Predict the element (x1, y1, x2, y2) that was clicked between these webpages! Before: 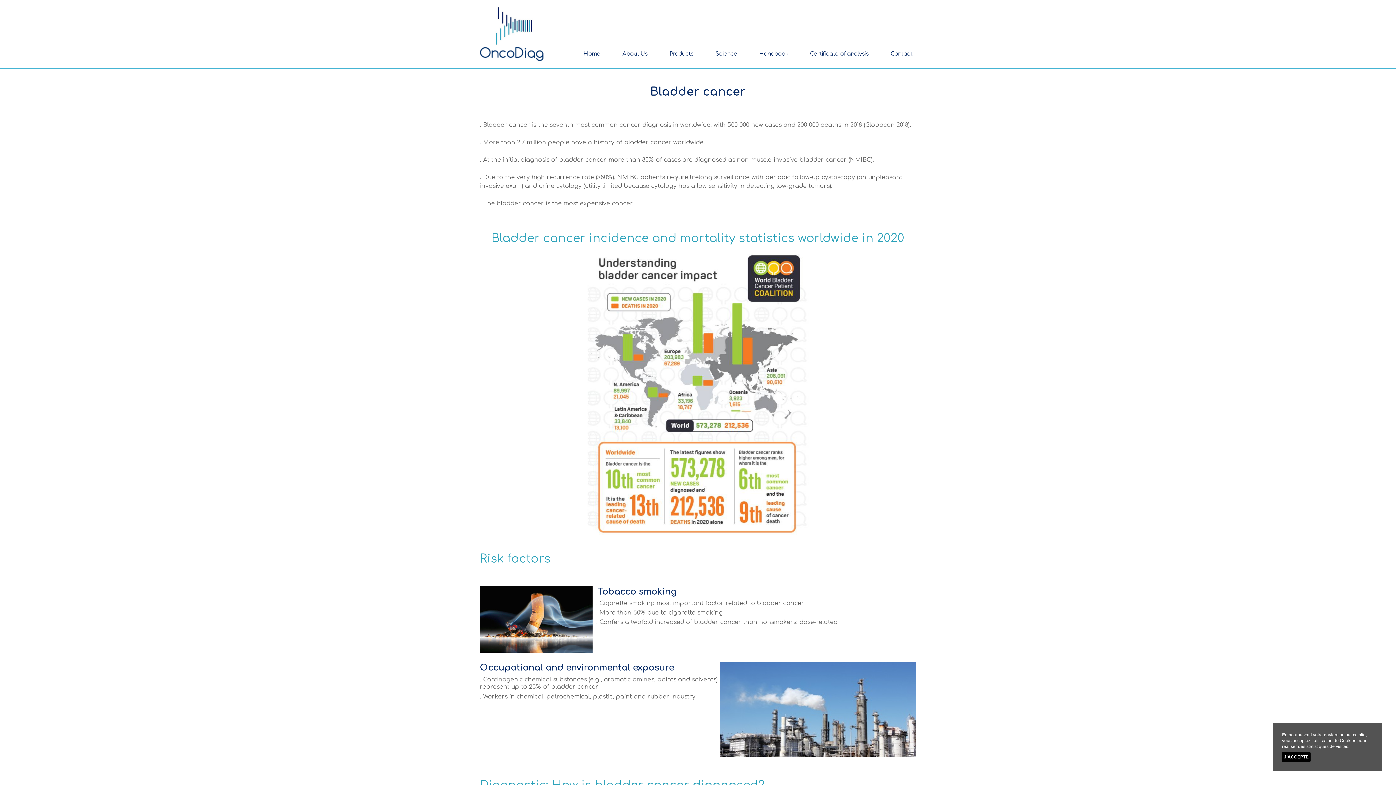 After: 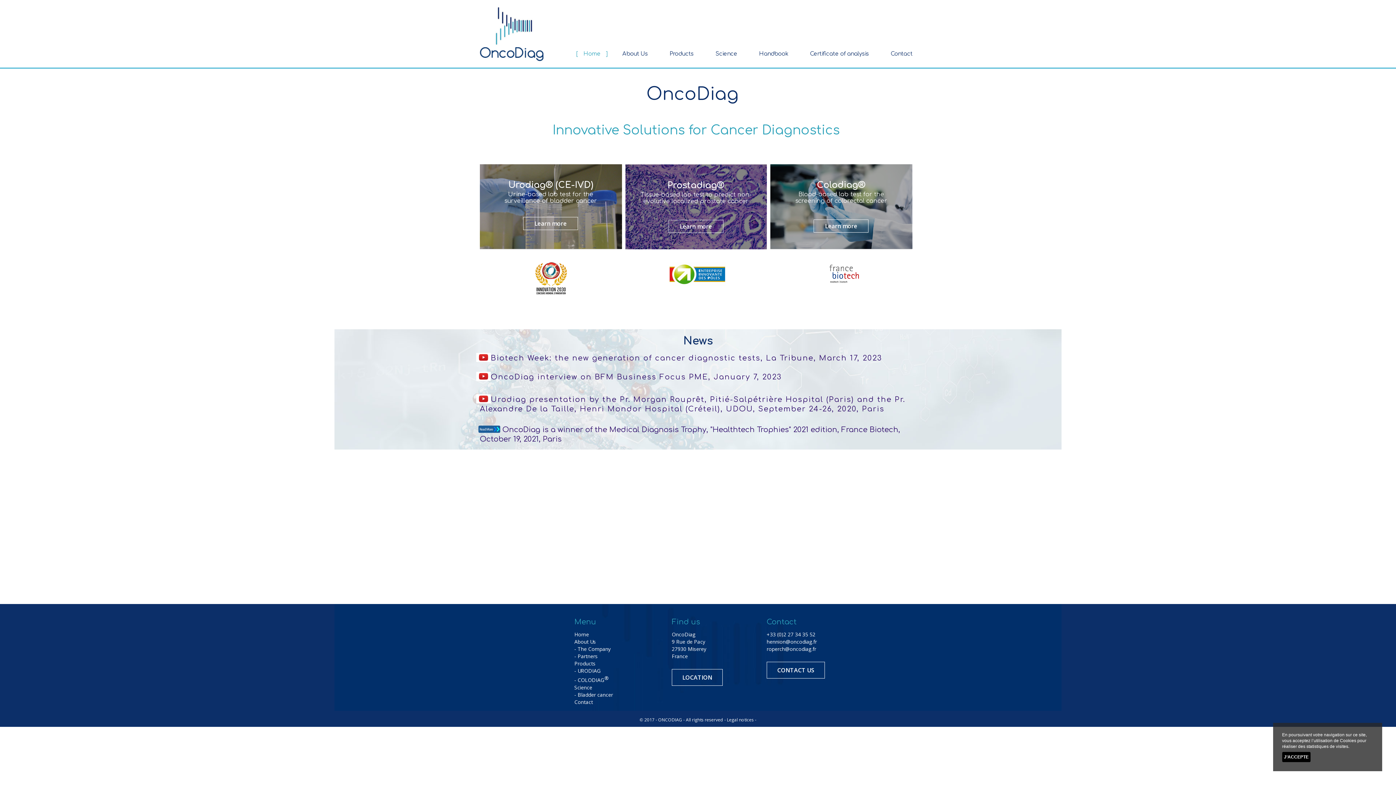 Action: label: Home bbox: (583, 50, 600, 58)